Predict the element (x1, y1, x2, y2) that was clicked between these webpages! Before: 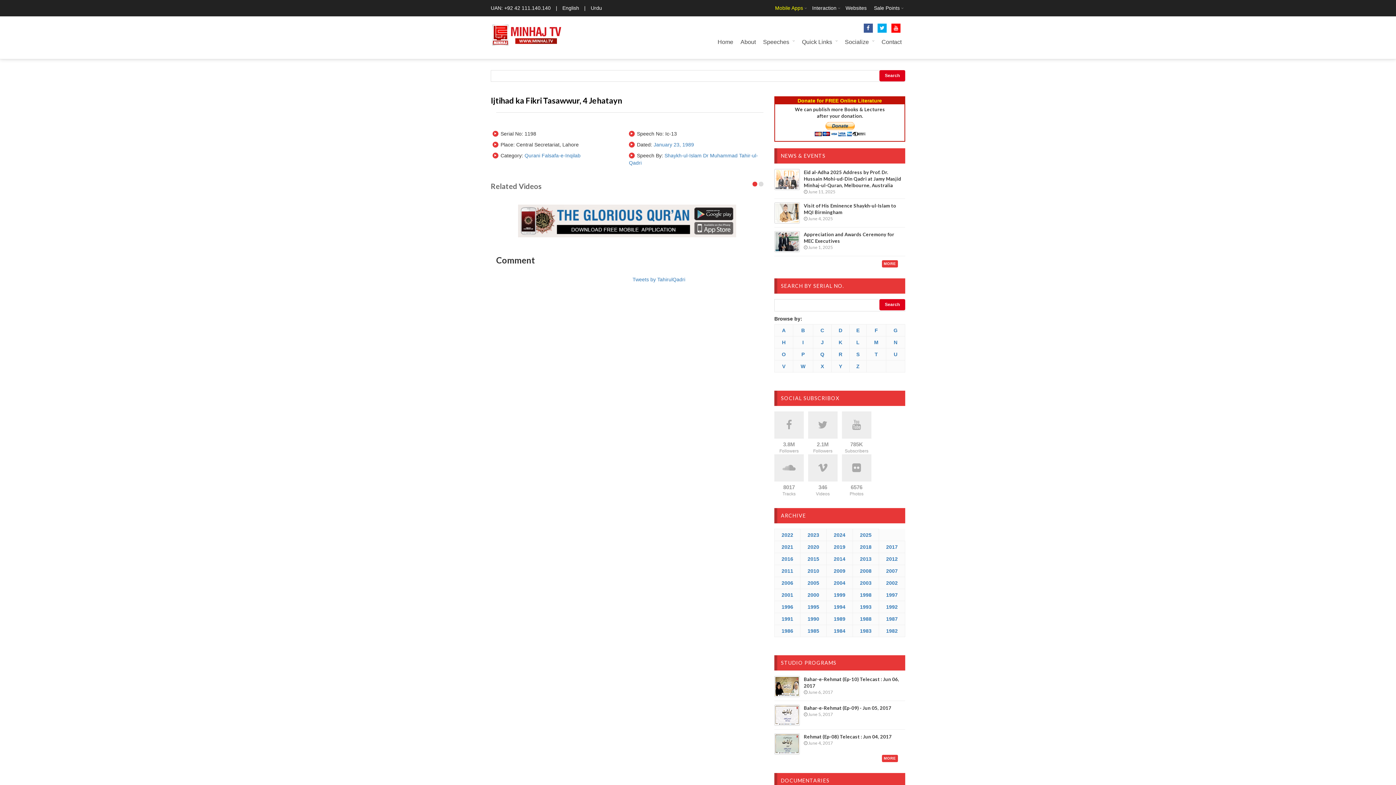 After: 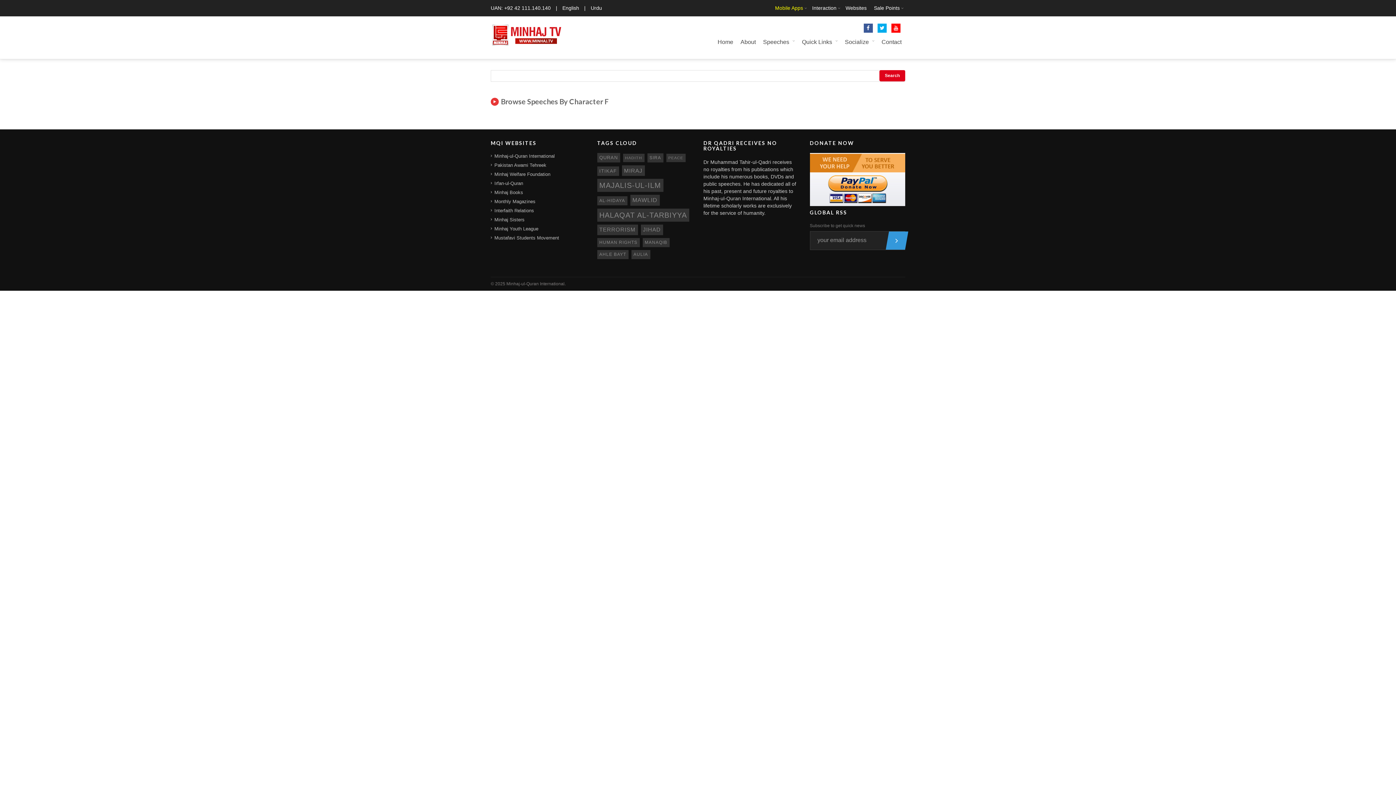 Action: label: F bbox: (869, 326, 884, 334)